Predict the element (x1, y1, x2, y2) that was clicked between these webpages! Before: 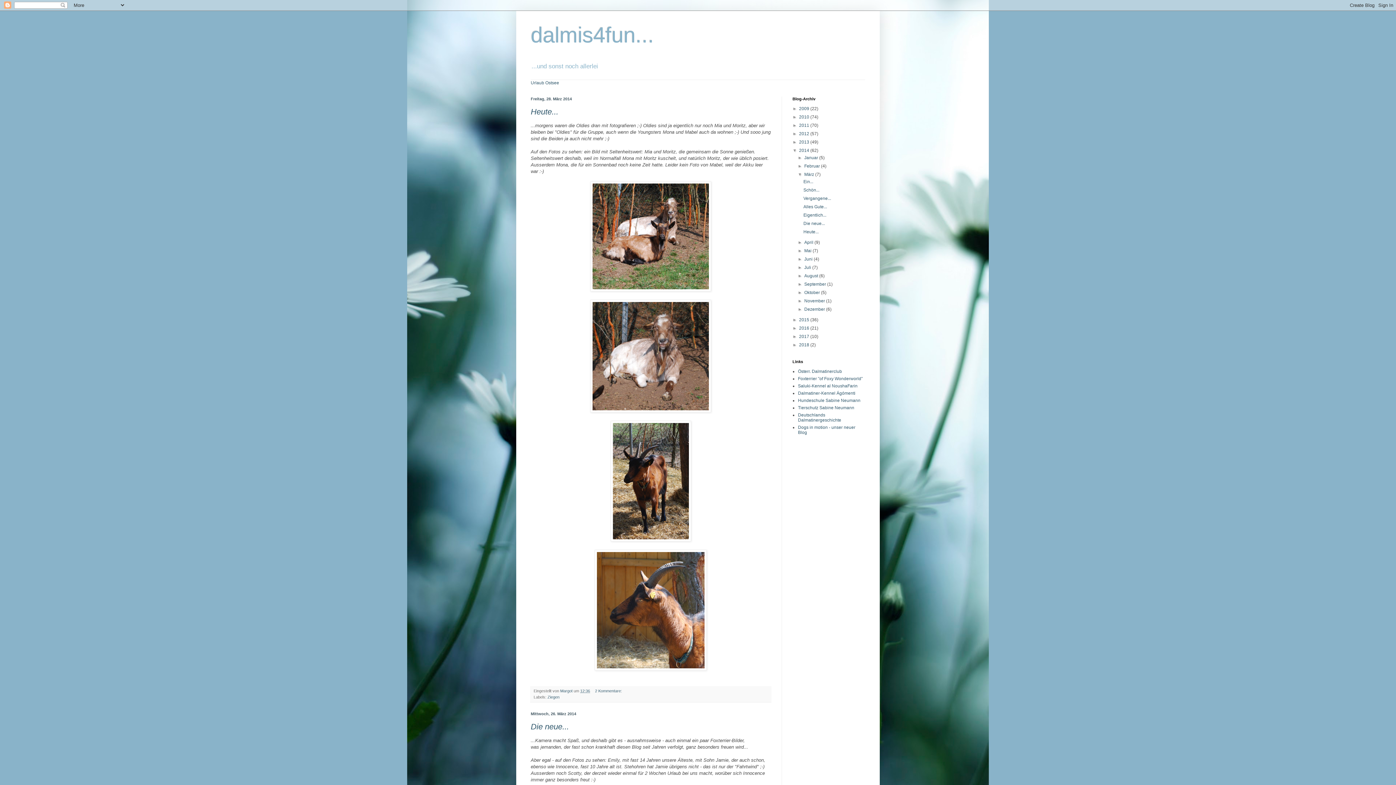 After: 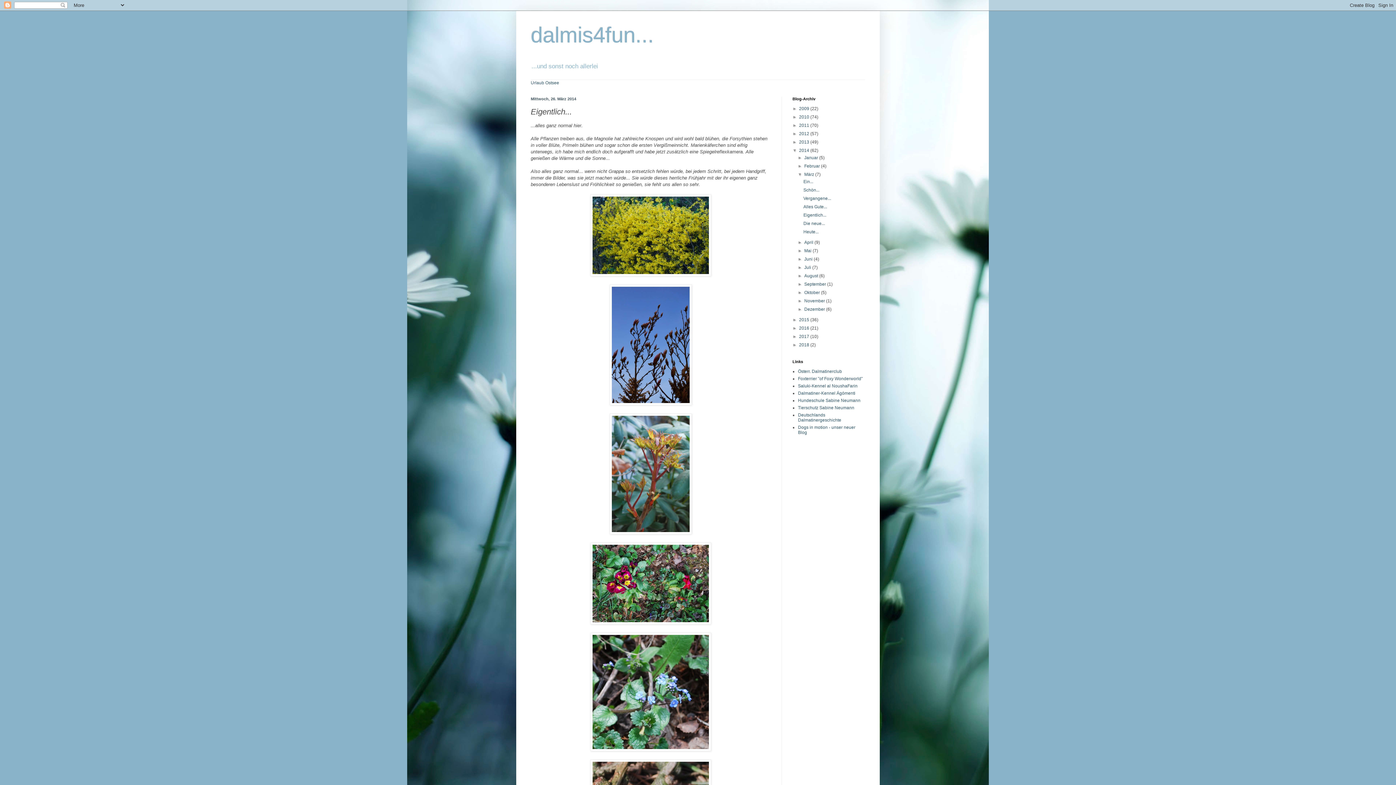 Action: label: Eigentlich... bbox: (803, 212, 826, 217)